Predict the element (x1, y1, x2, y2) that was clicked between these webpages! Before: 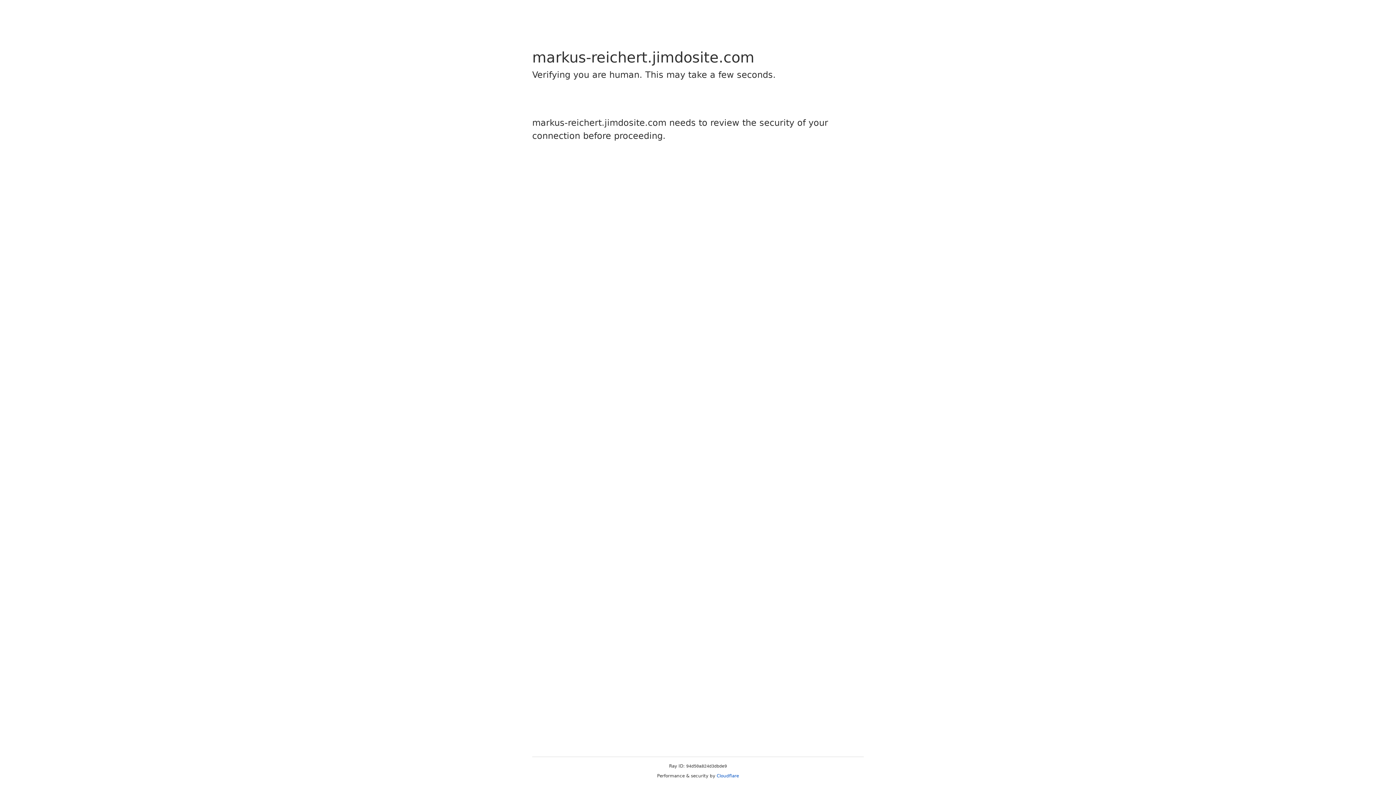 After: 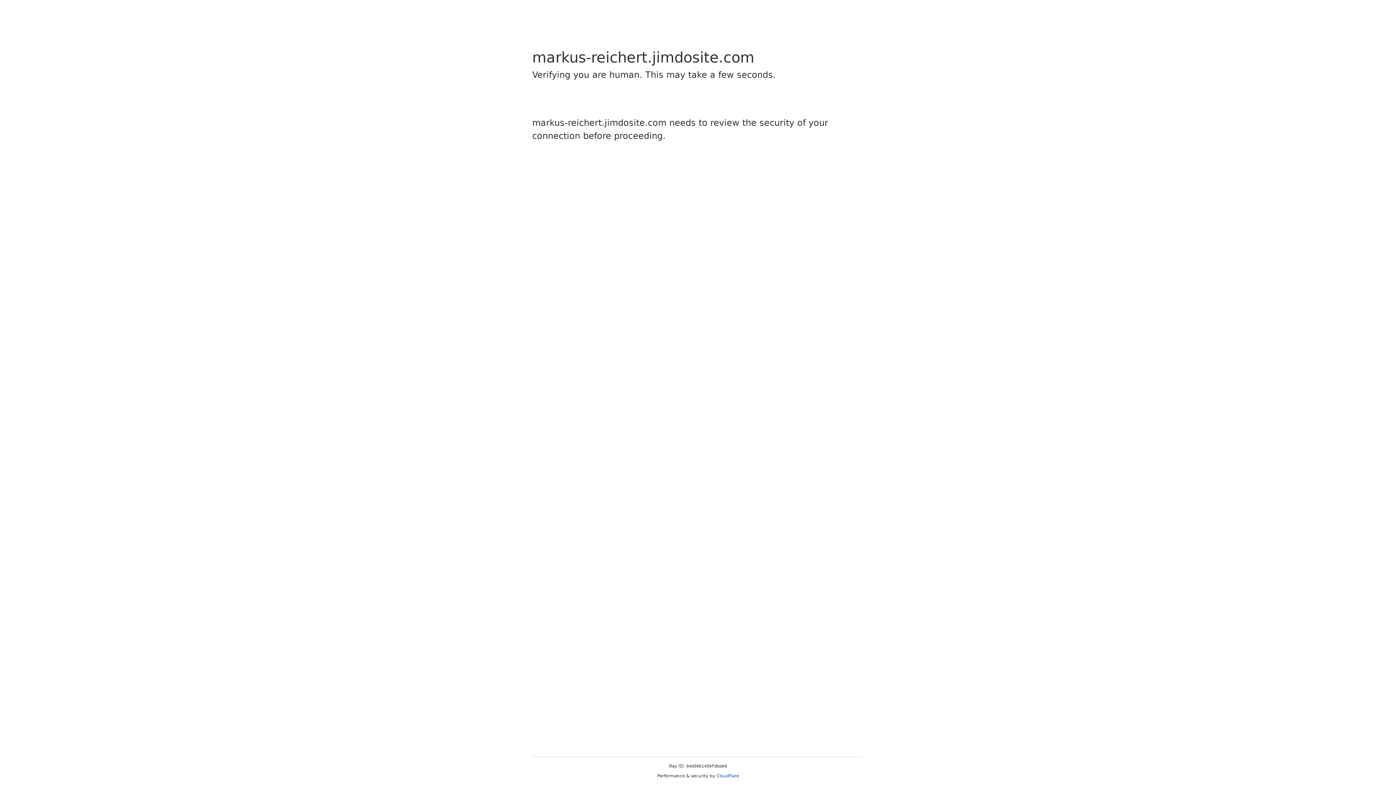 Action: bbox: (716, 773, 739, 778) label: Cloudflare